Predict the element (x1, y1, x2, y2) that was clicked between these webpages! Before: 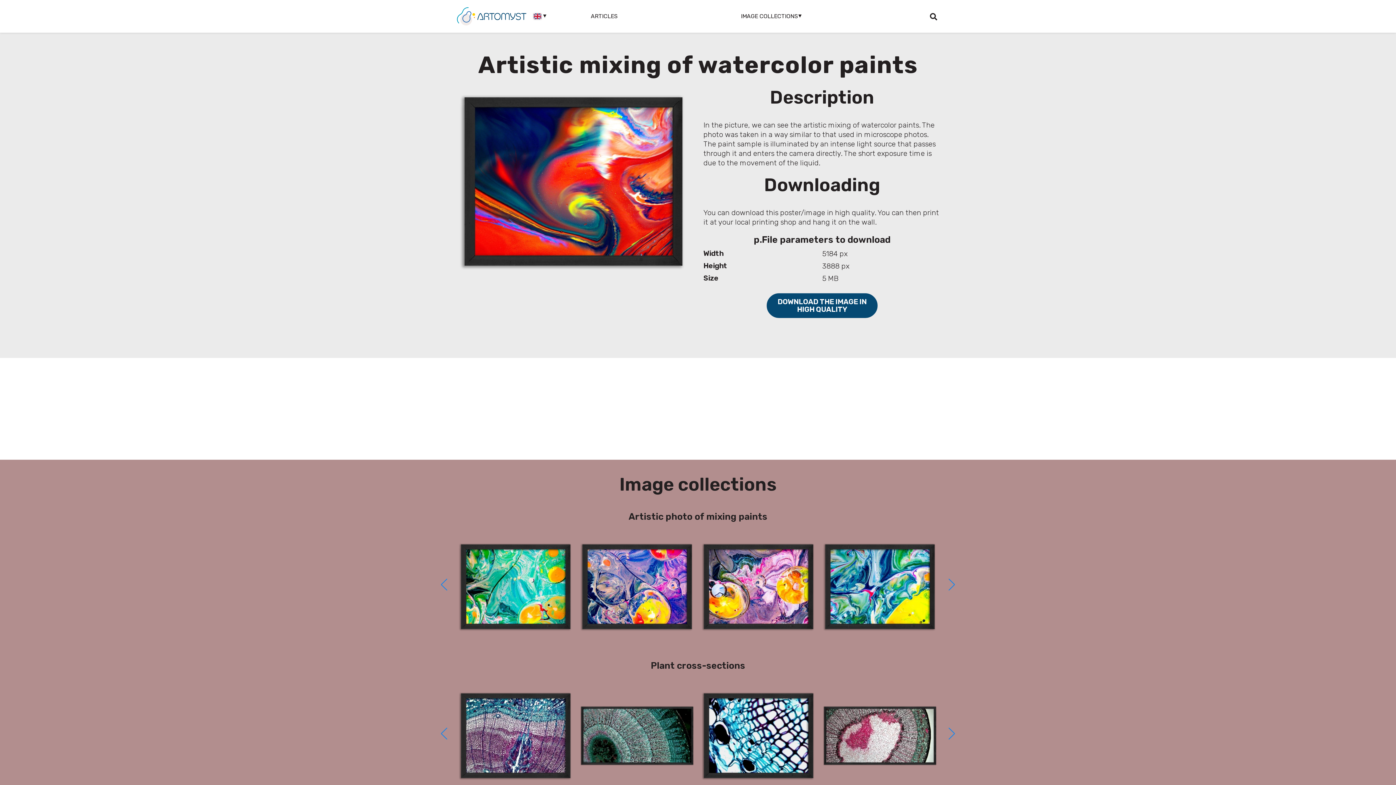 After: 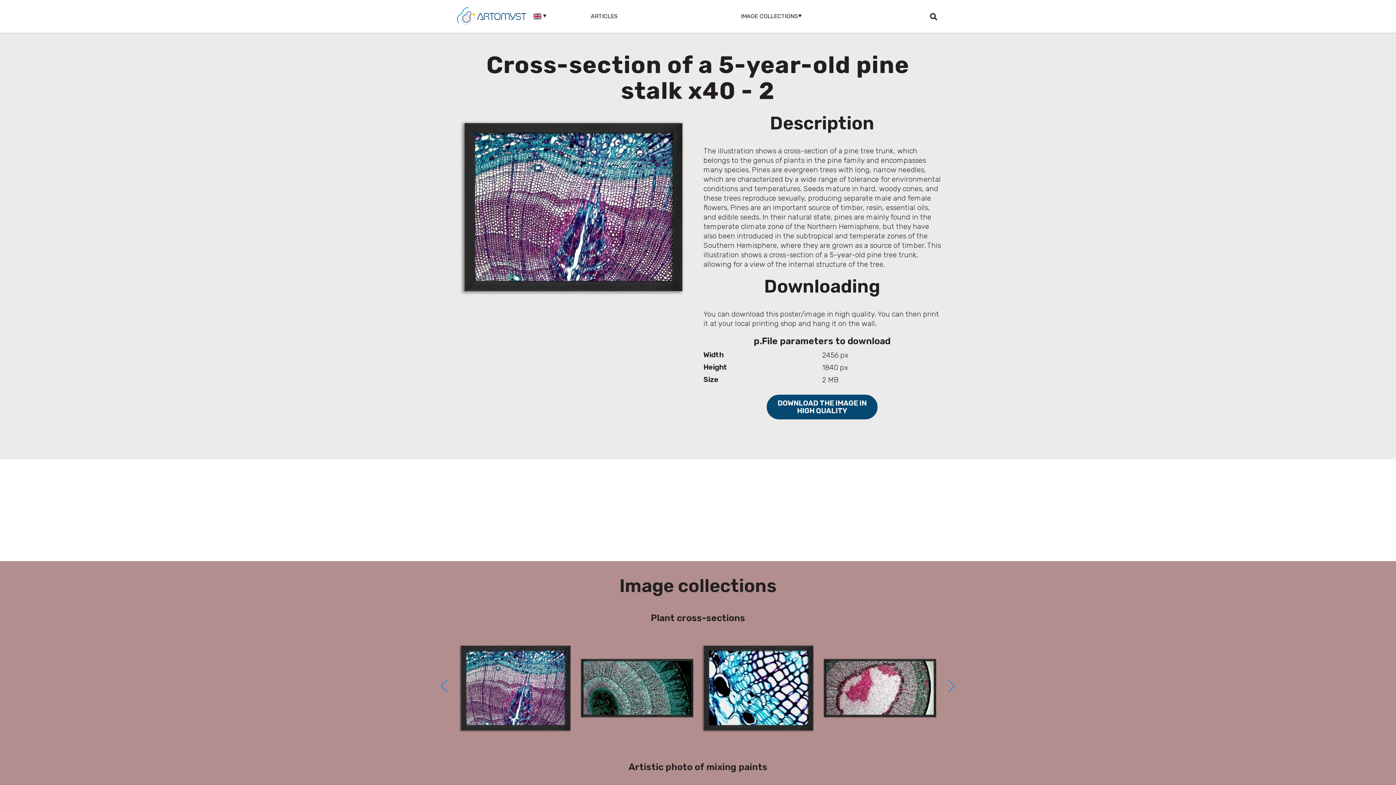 Action: bbox: (455, 730, 576, 739)